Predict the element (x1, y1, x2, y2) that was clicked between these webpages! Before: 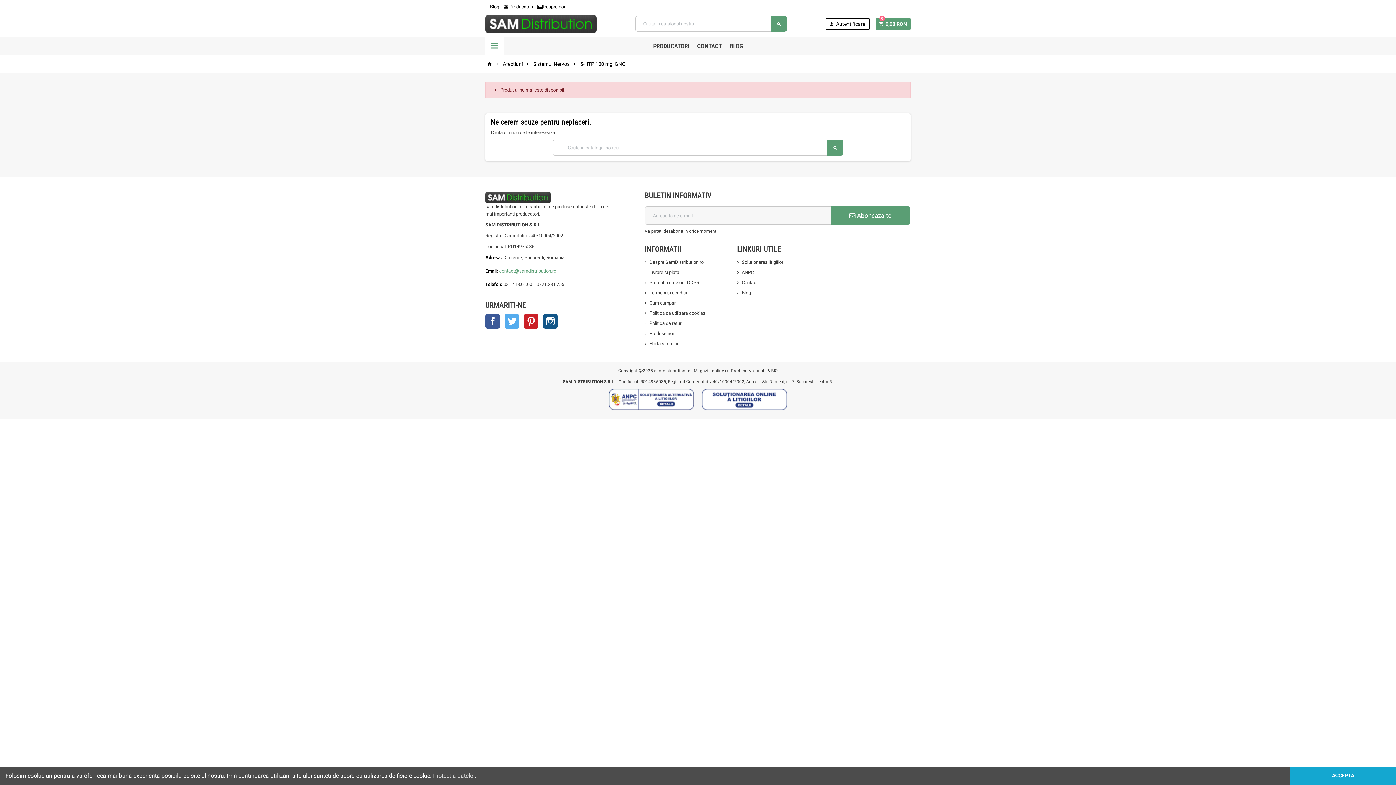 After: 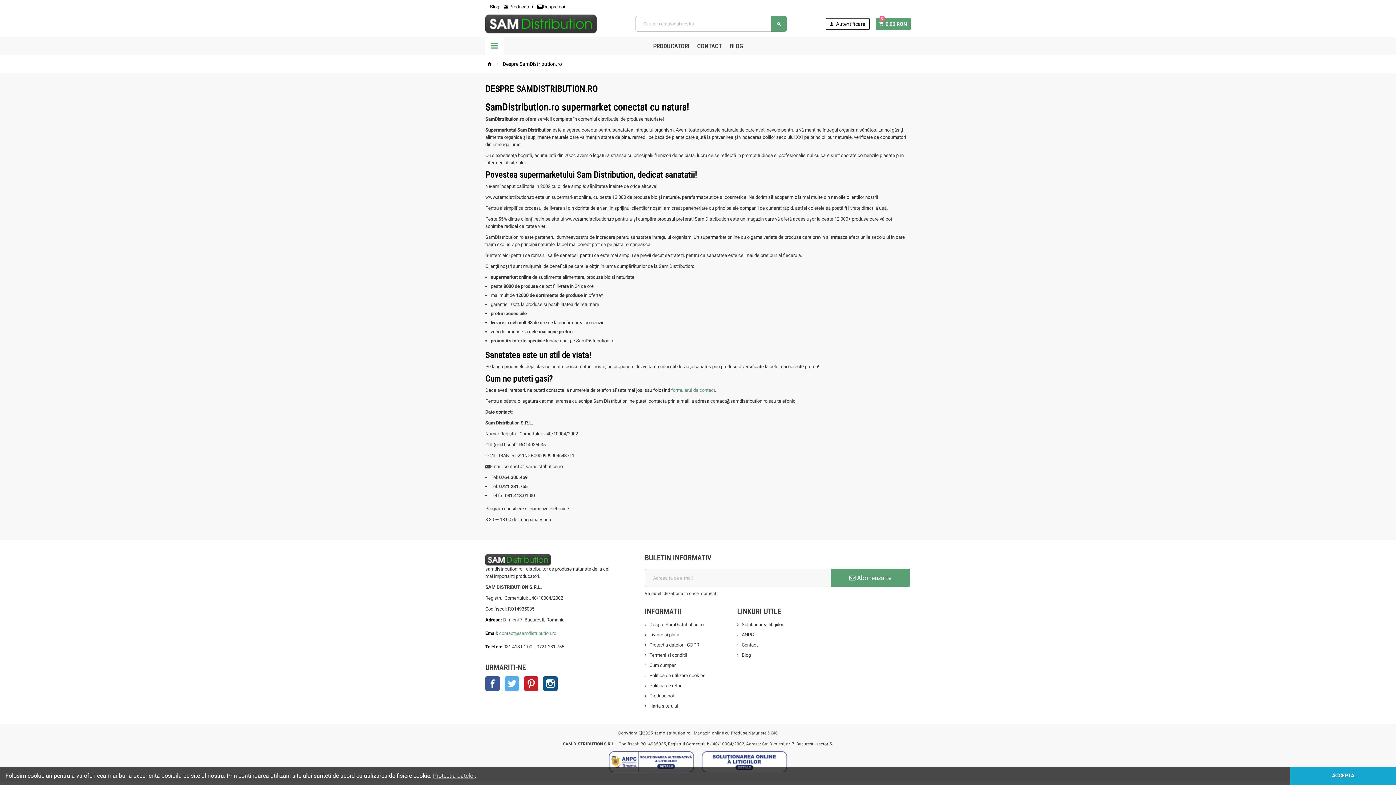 Action: label: Despre noi bbox: (537, 4, 565, 9)